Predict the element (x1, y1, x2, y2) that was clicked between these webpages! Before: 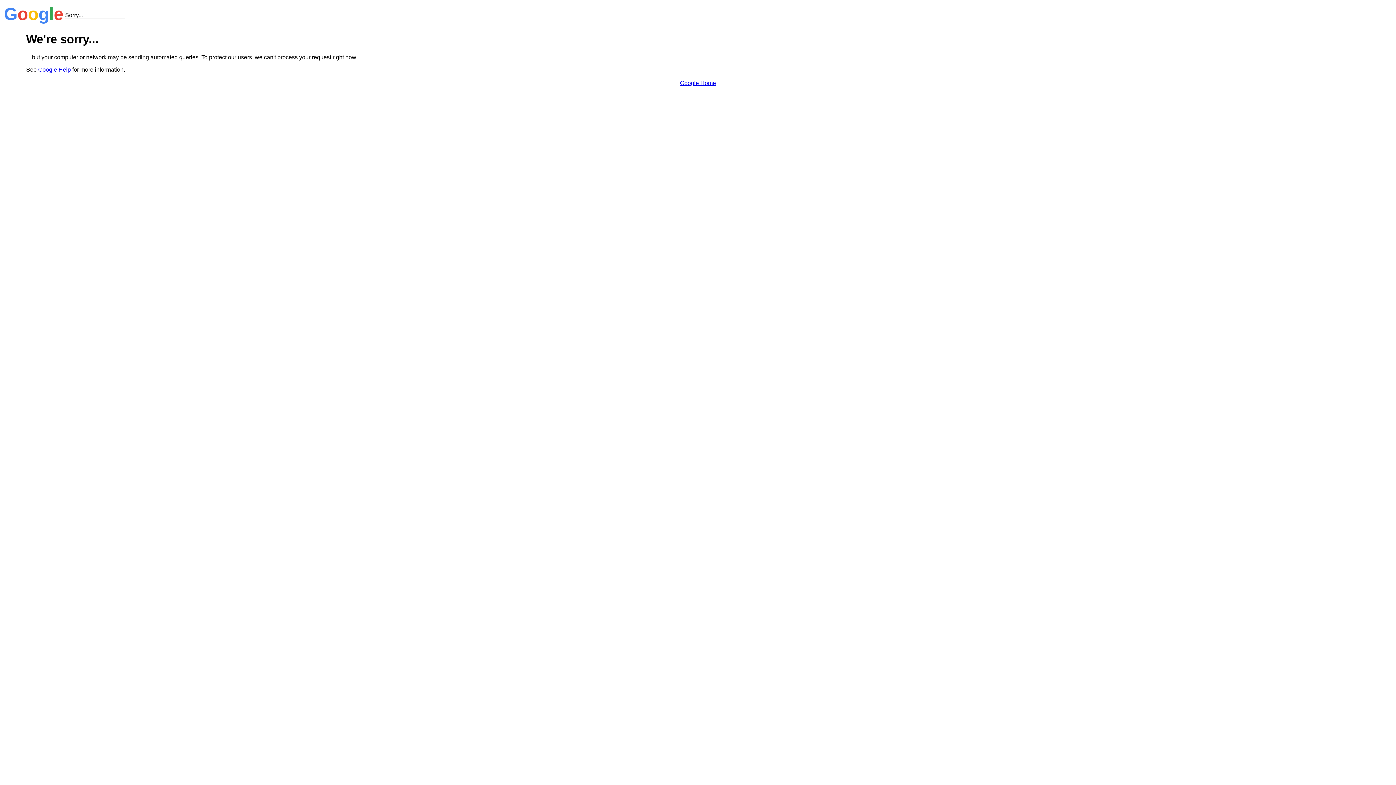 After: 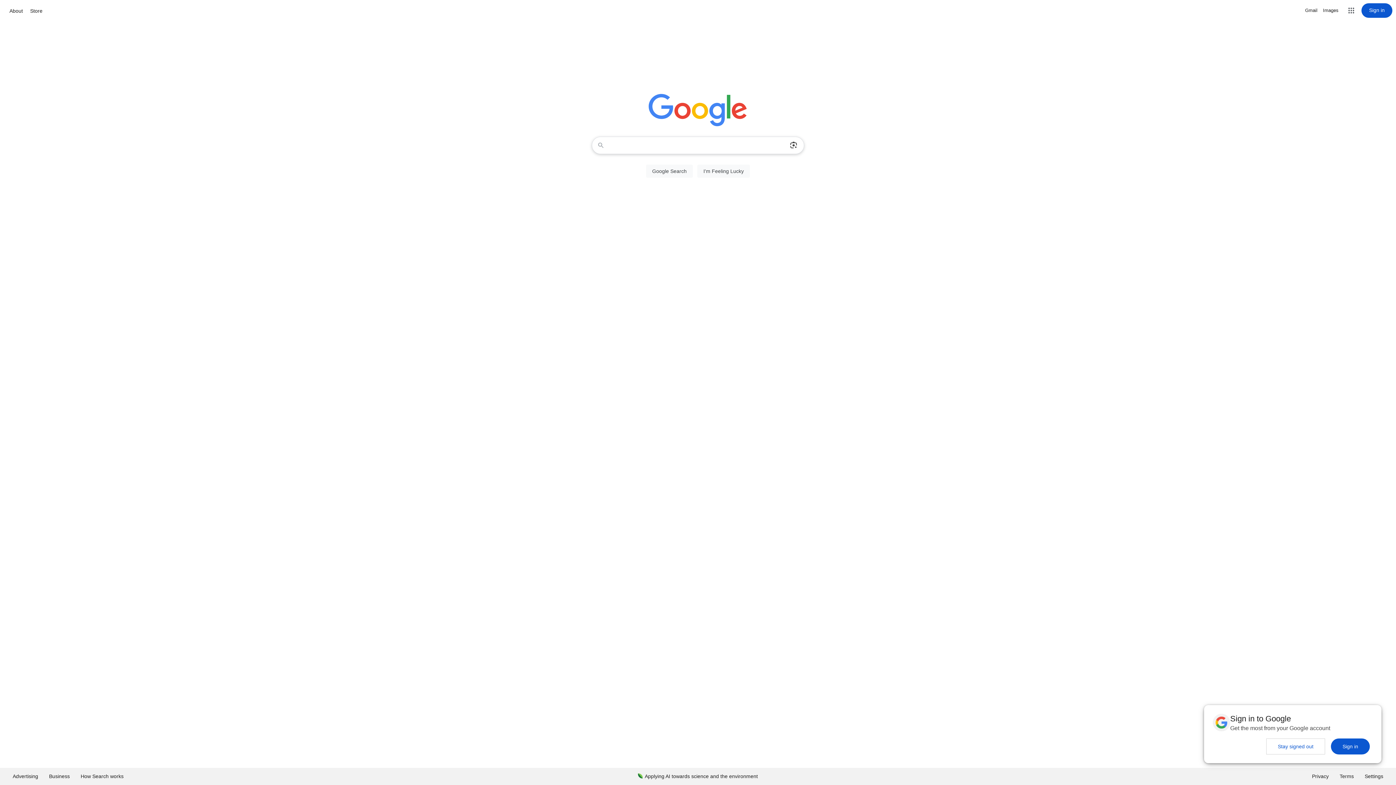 Action: bbox: (680, 79, 716, 86) label: Google Home